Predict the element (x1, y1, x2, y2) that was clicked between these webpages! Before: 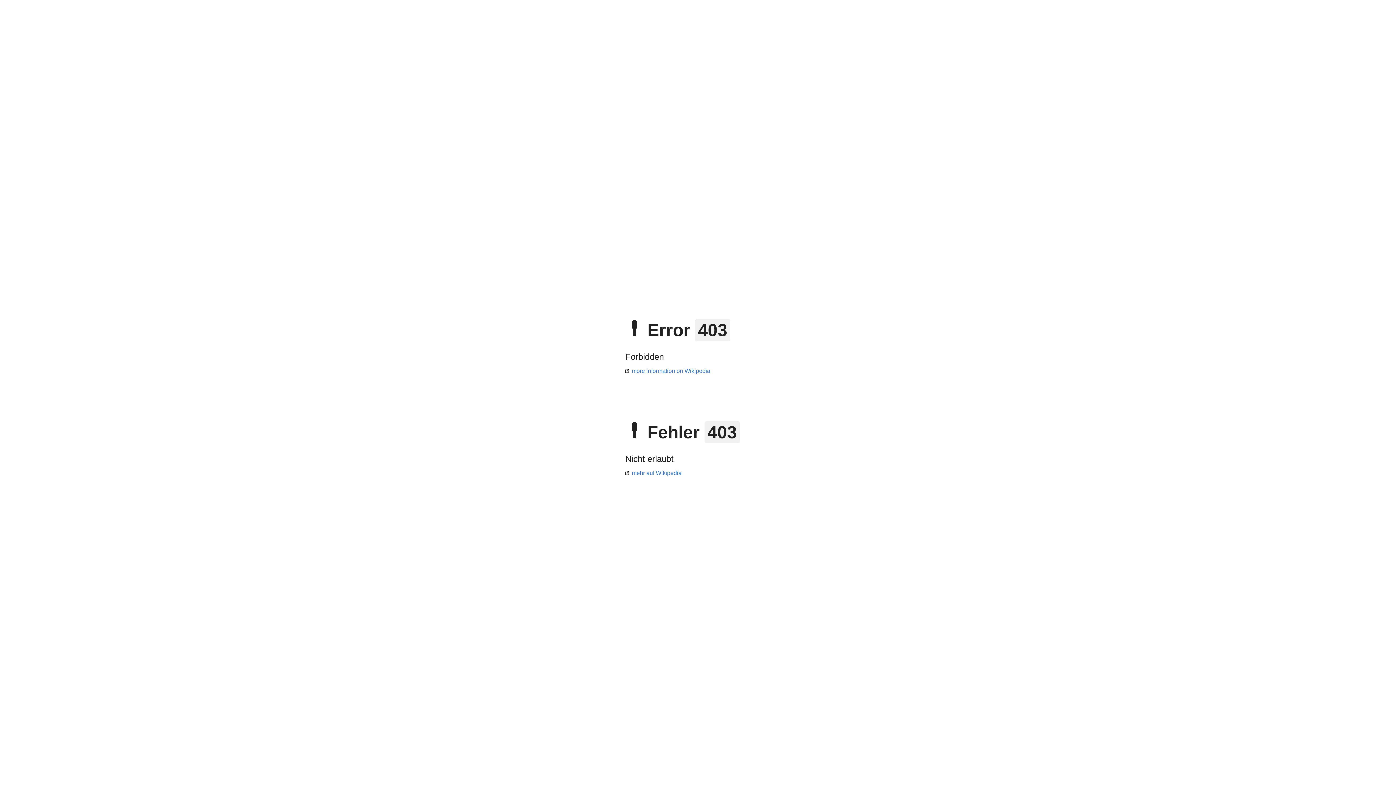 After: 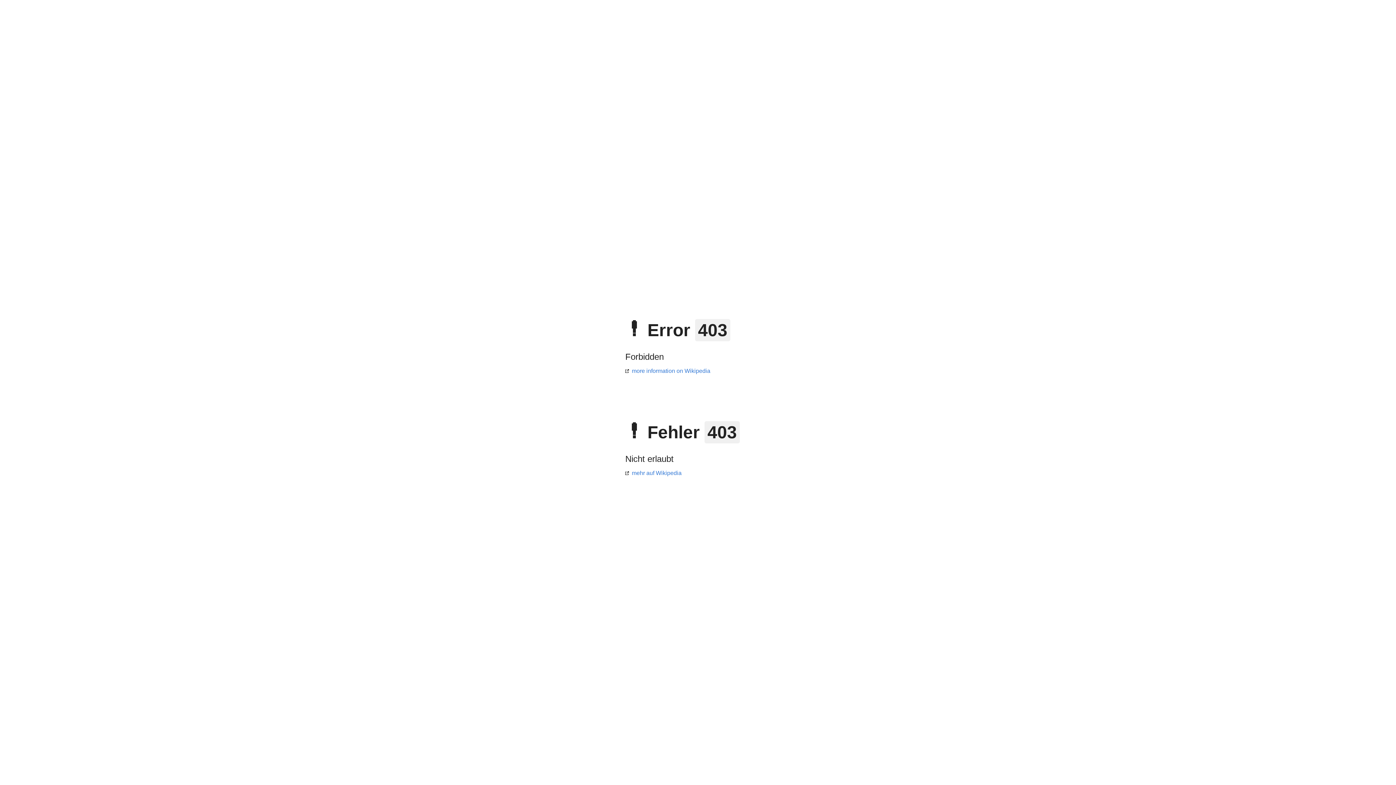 Action: bbox: (625, 368, 710, 374) label: more information on Wikipedia